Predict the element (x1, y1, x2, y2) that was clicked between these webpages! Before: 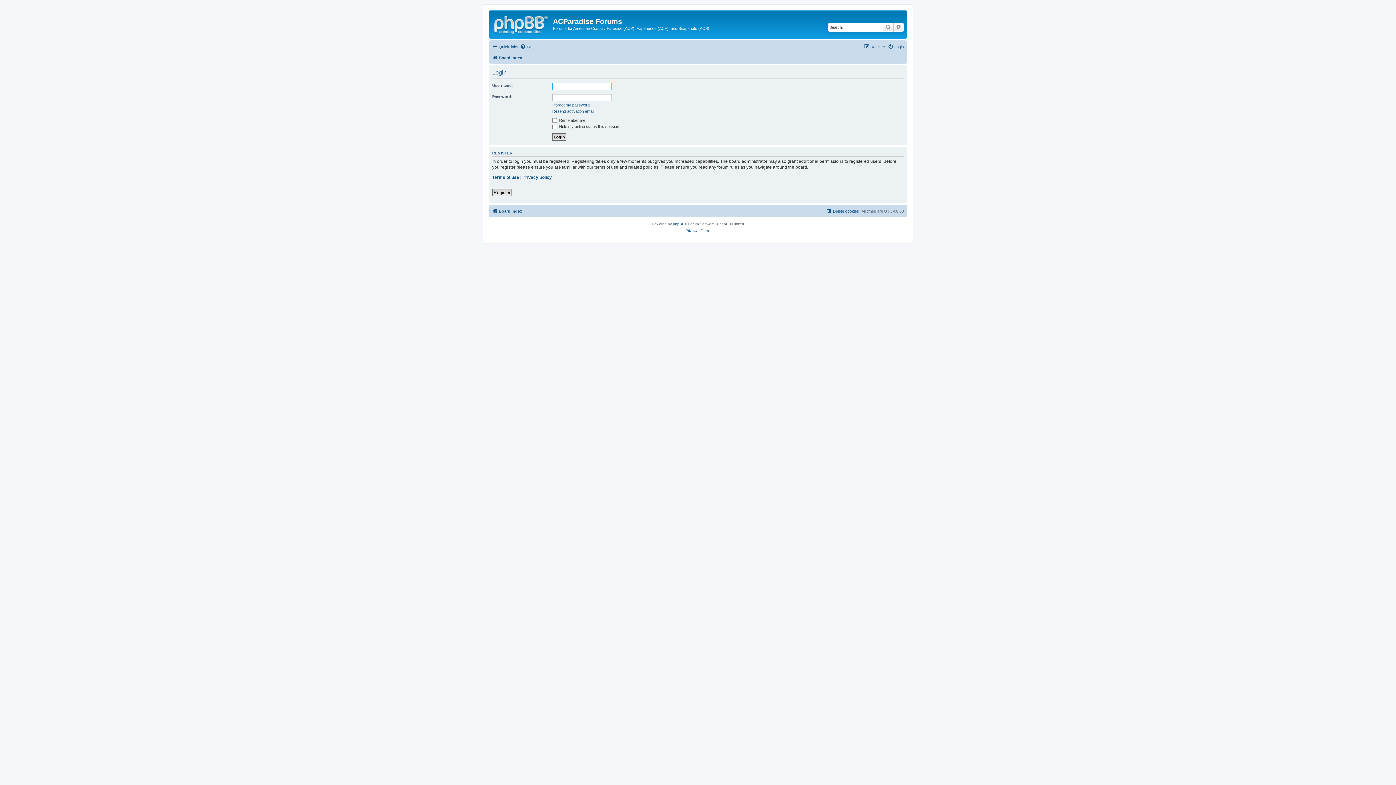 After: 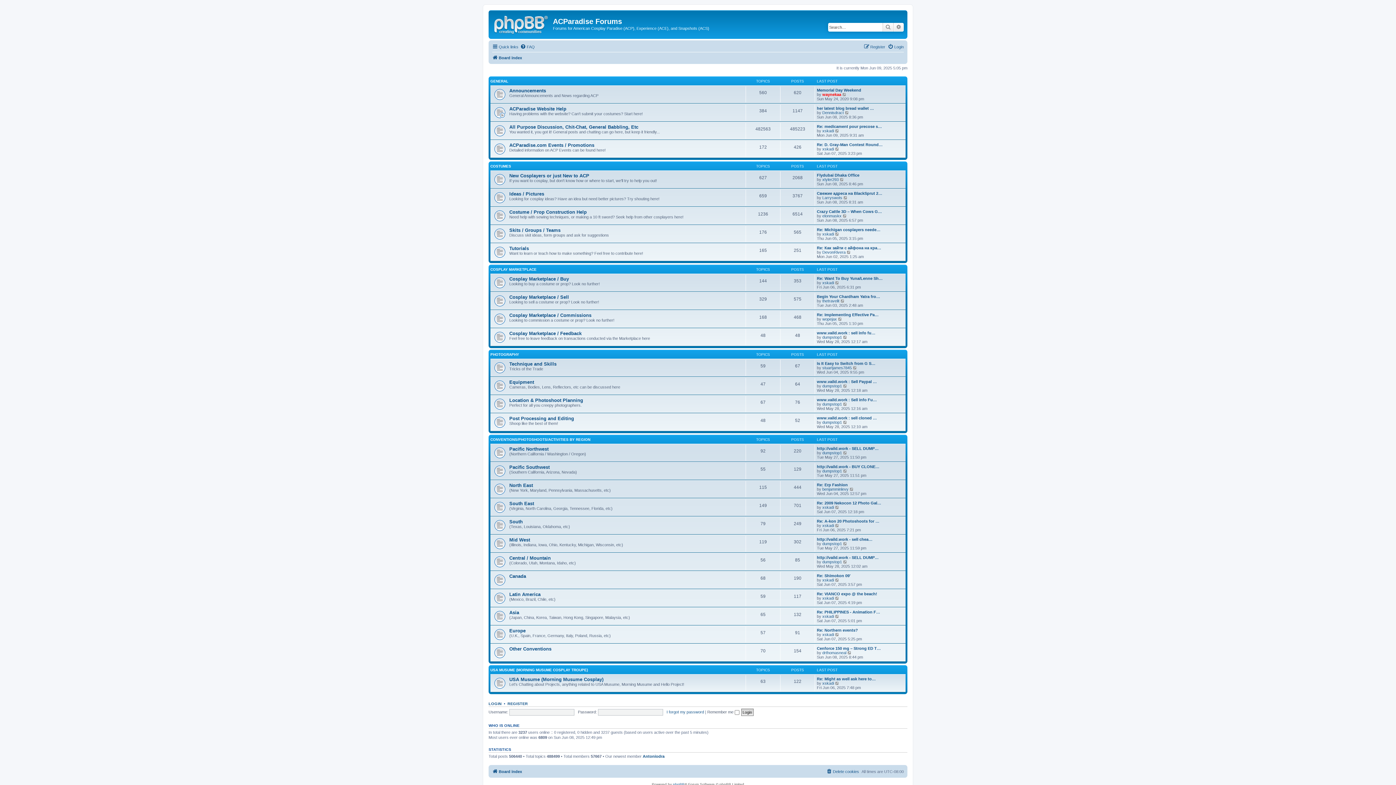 Action: bbox: (492, 53, 522, 62) label: Board index